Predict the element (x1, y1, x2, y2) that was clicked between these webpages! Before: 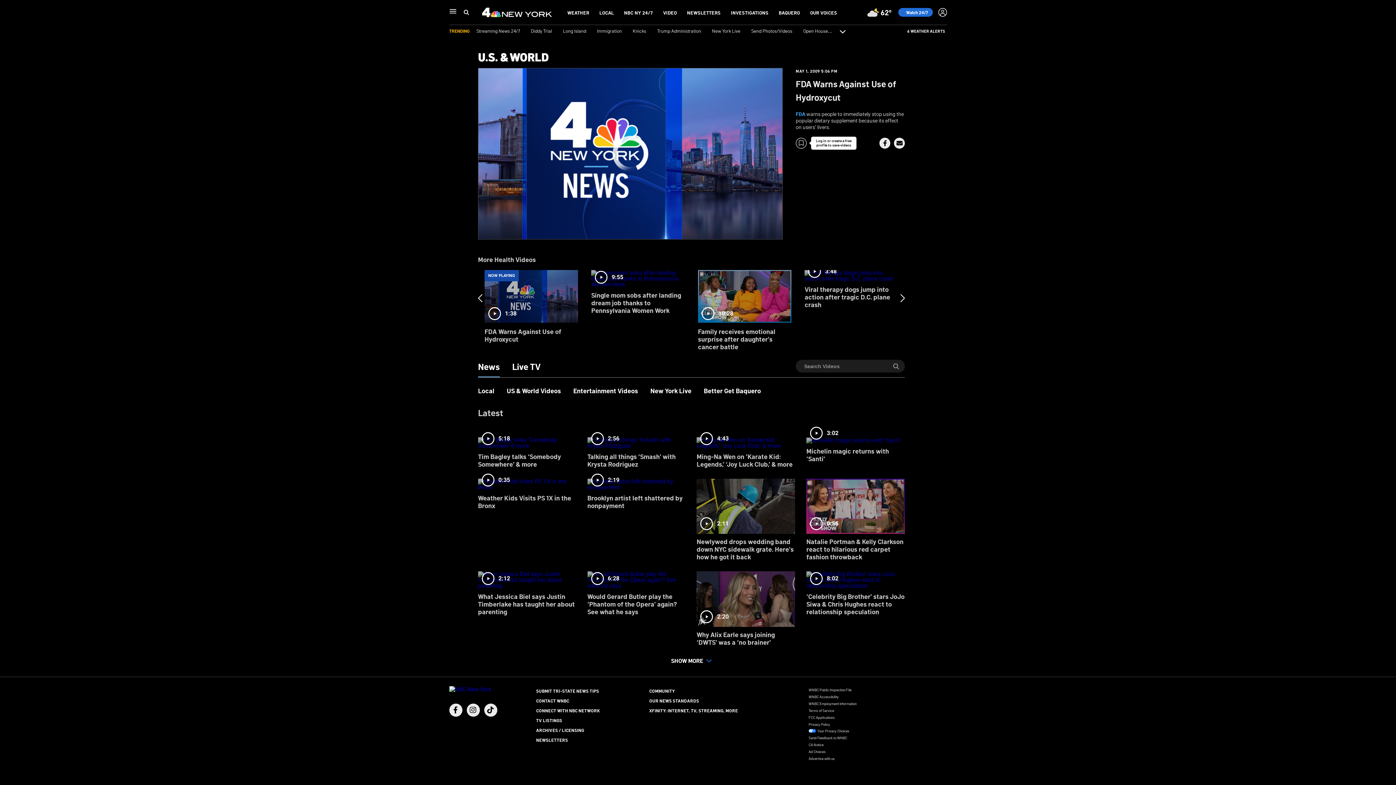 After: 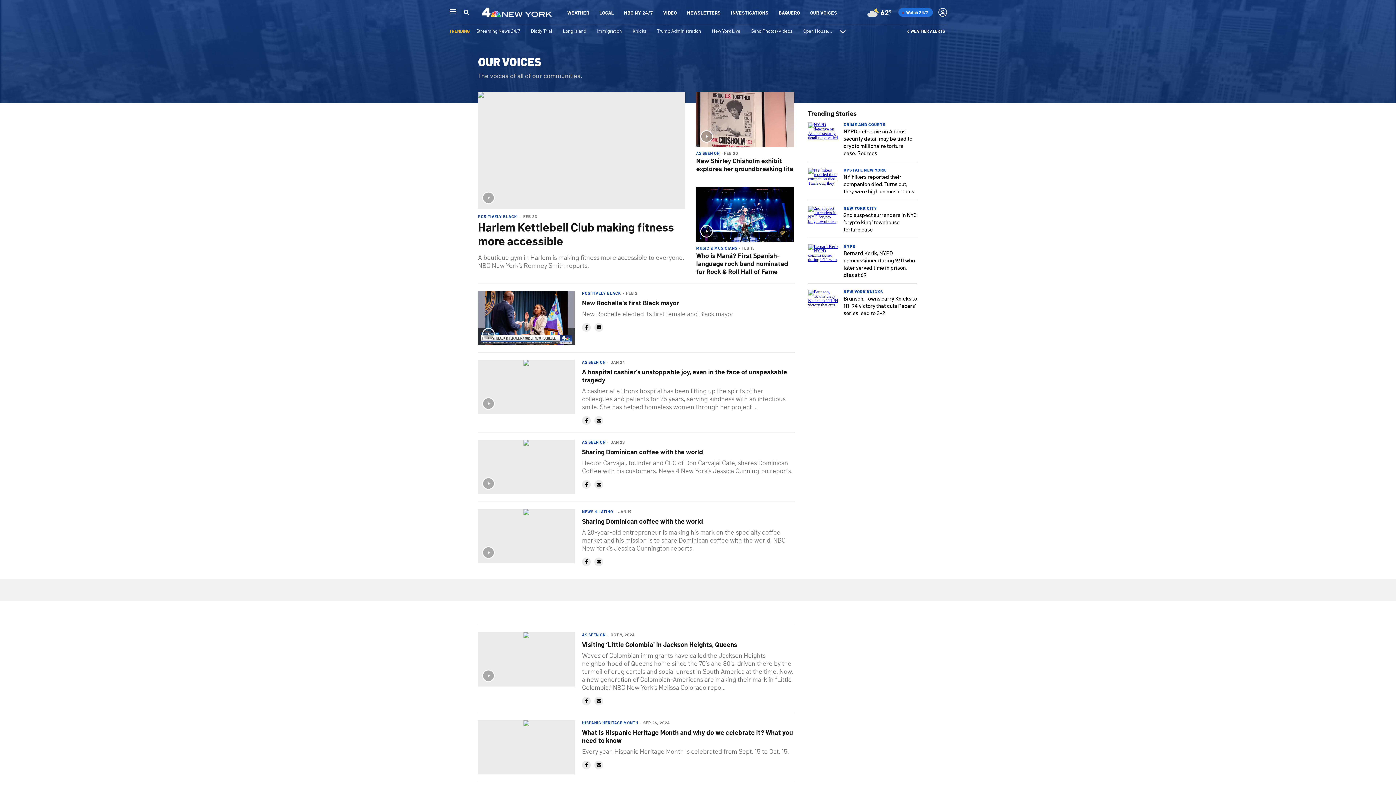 Action: label: OUR VOICES bbox: (810, 9, 837, 15)